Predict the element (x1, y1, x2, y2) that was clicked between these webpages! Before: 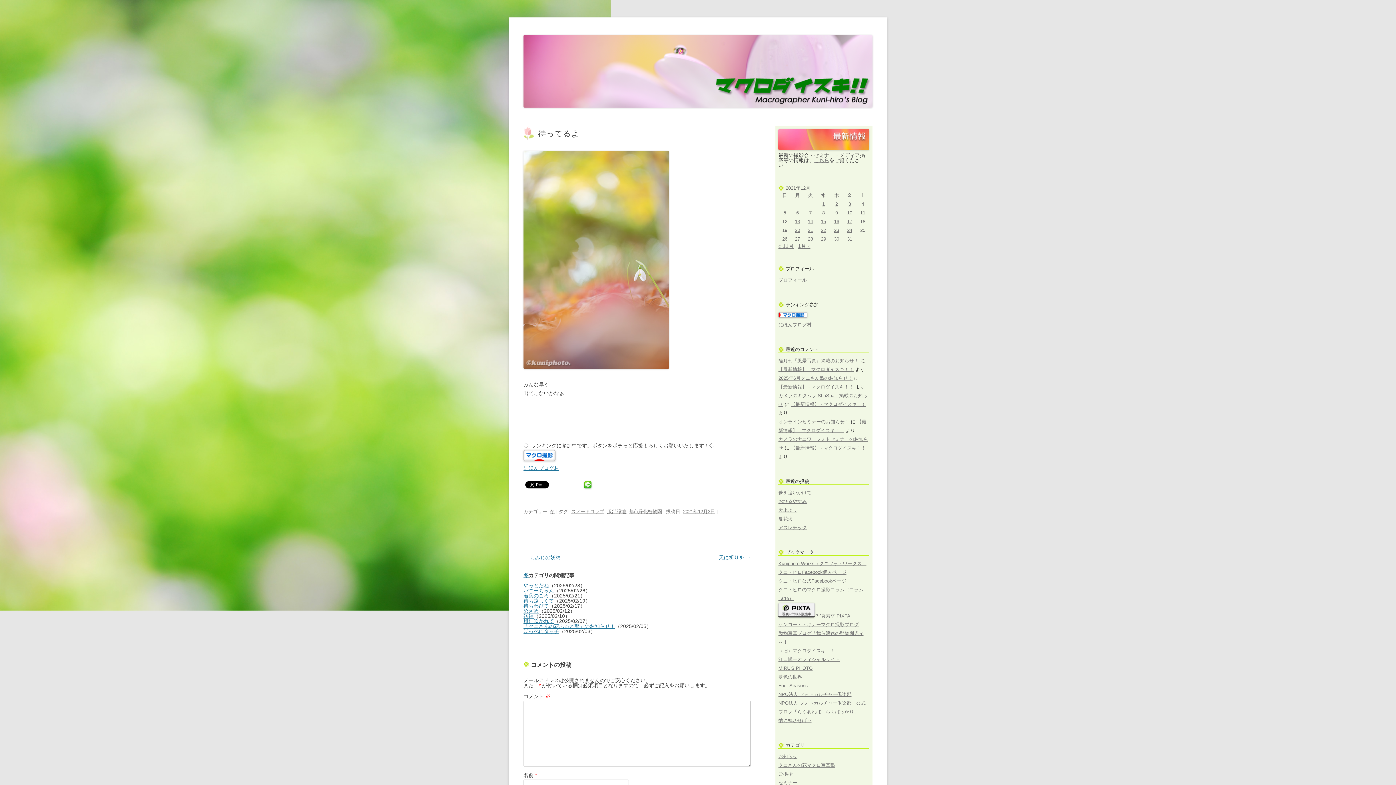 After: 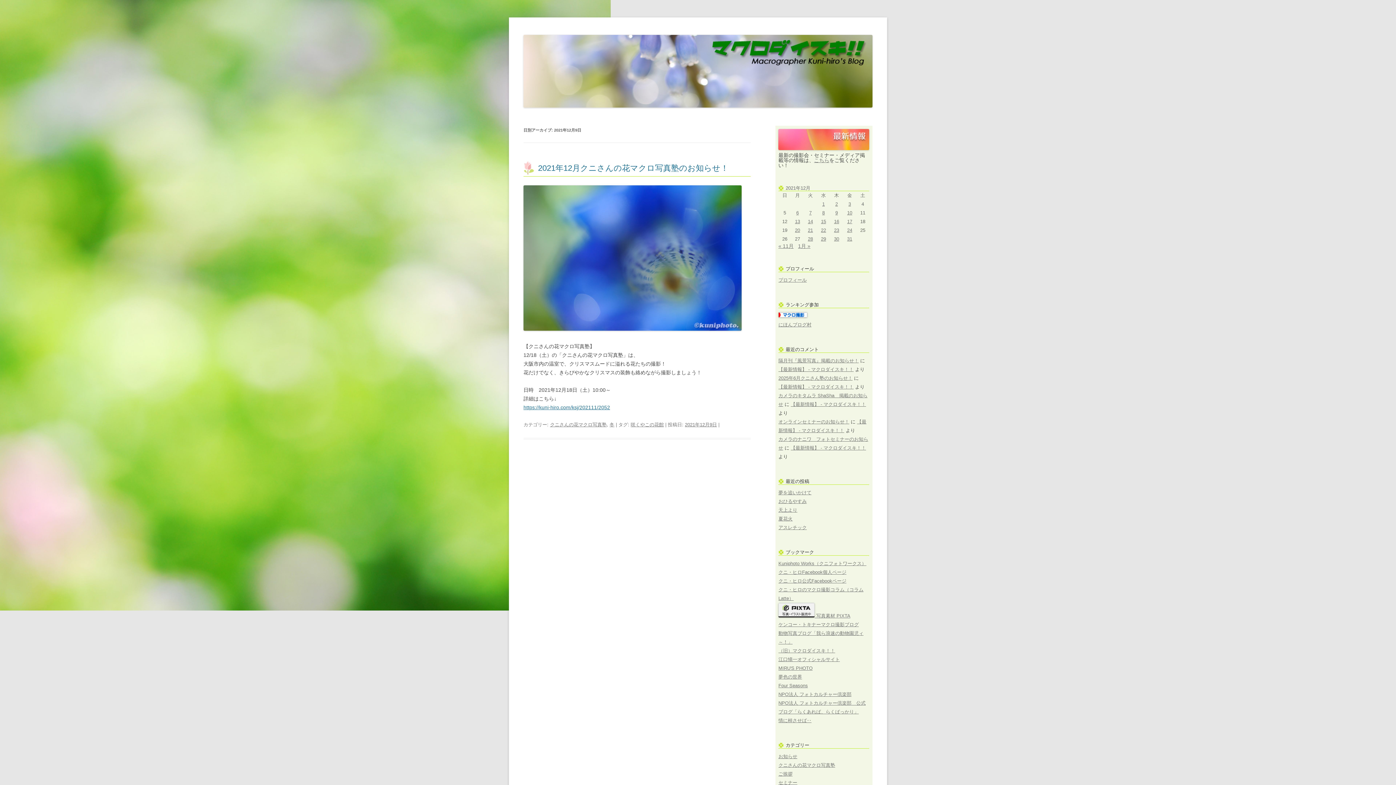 Action: bbox: (835, 210, 838, 215) label: 2021年12月9日 に投稿を公開